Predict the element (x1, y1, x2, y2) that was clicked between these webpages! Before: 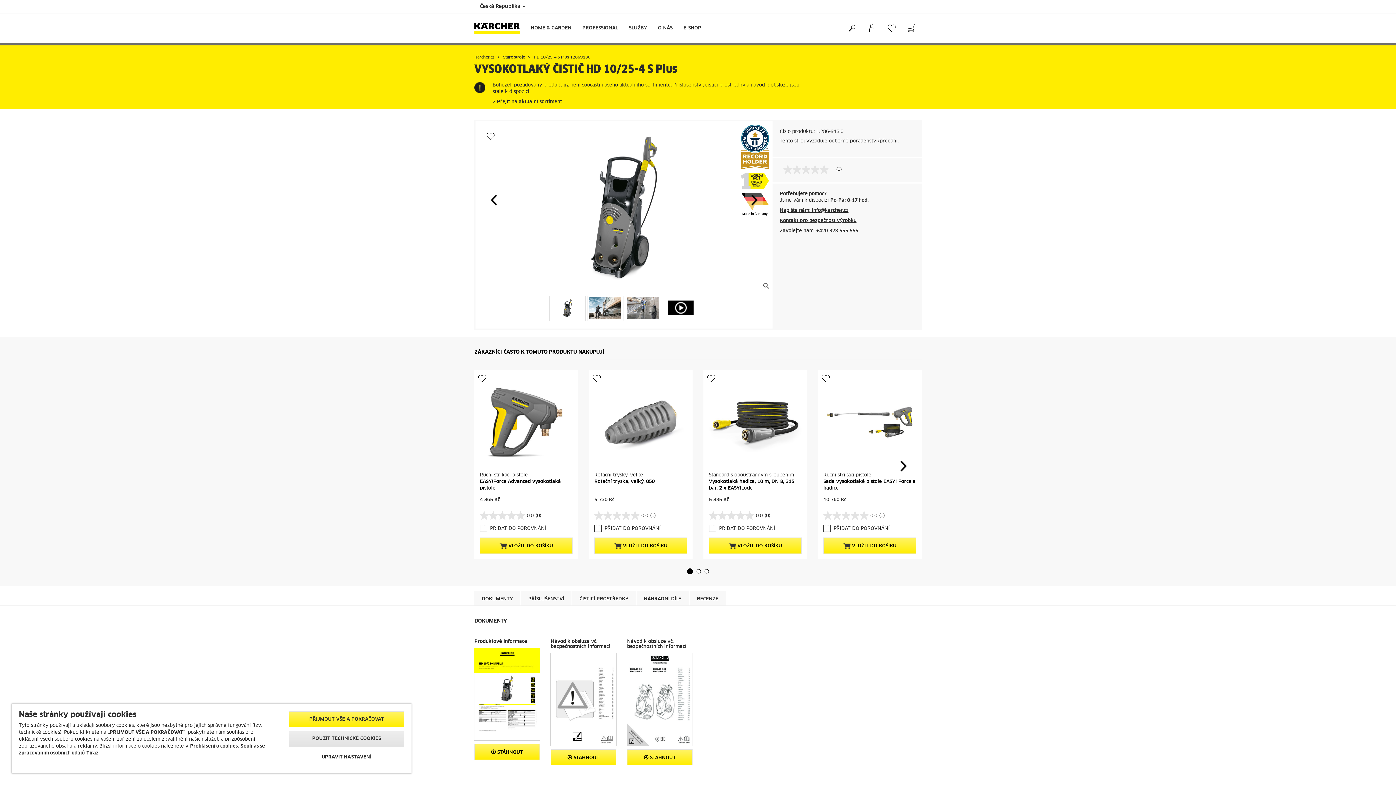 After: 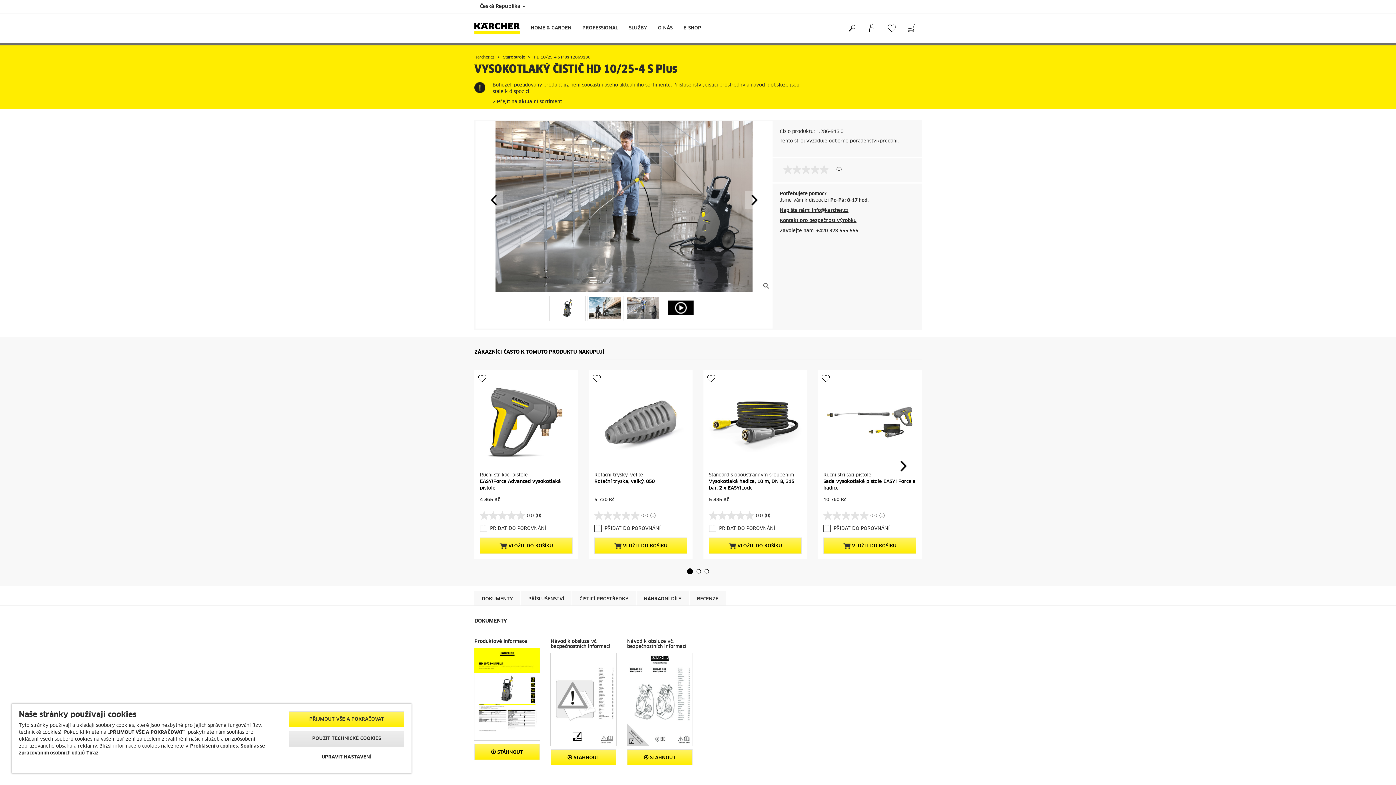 Action: bbox: (626, 297, 660, 320)